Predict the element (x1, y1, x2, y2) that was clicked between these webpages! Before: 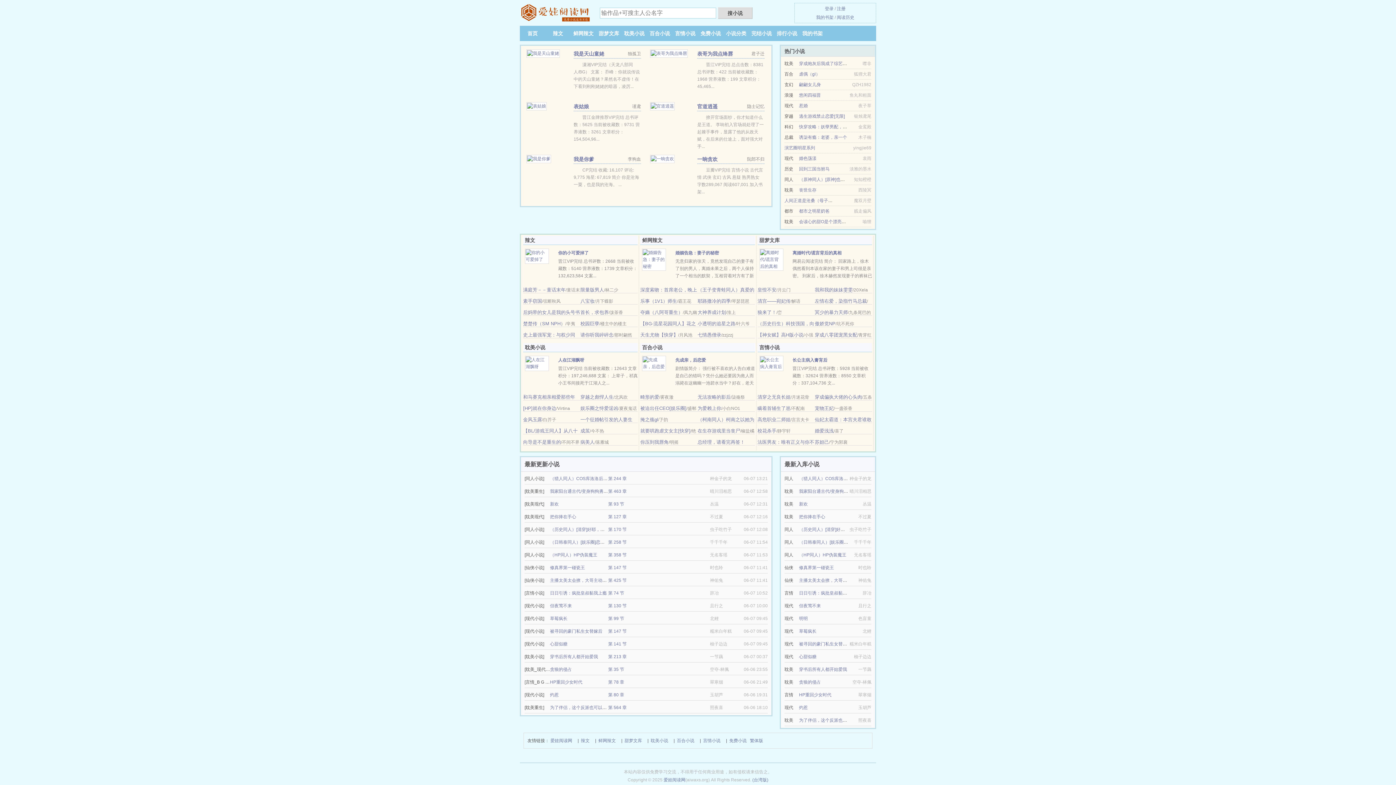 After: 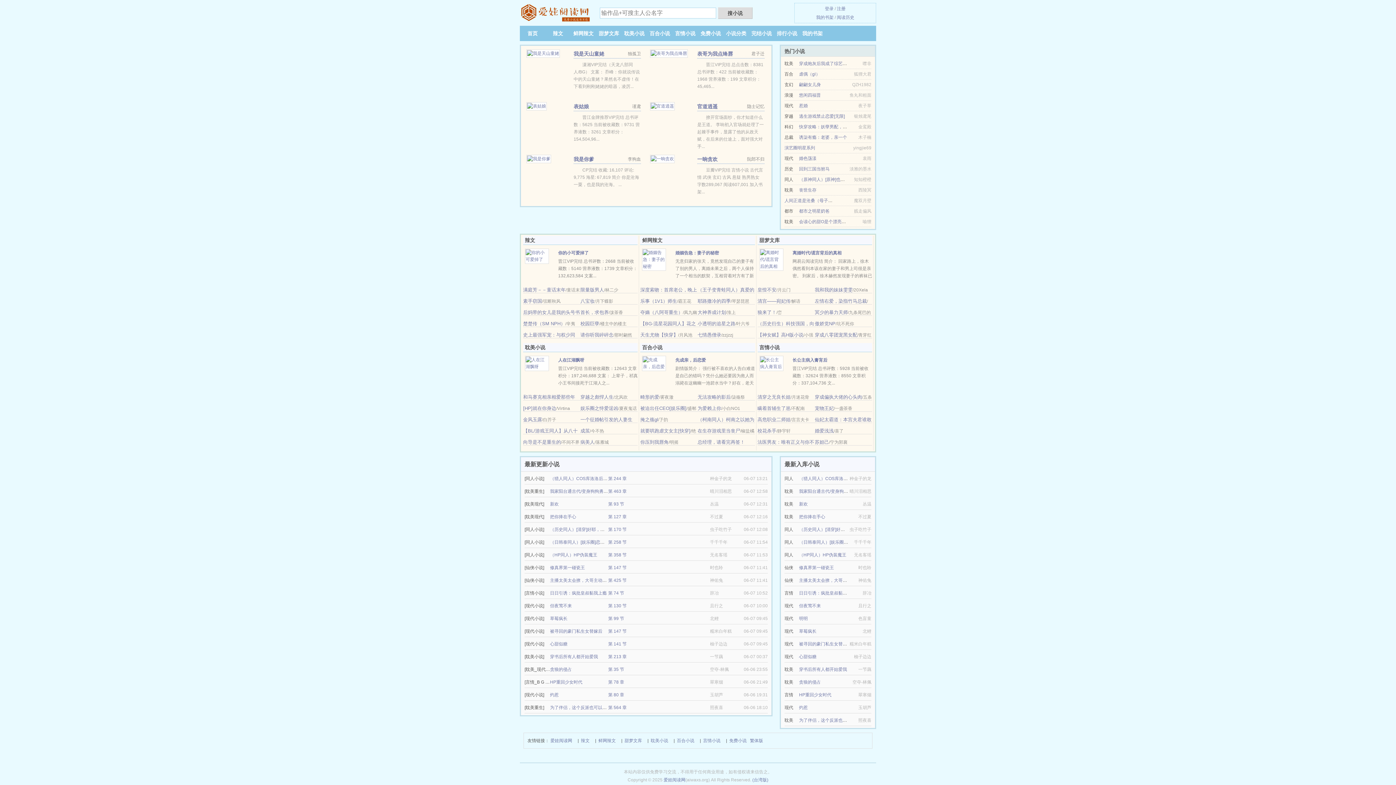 Action: bbox: (580, 321, 599, 326) label: 校园巨孽